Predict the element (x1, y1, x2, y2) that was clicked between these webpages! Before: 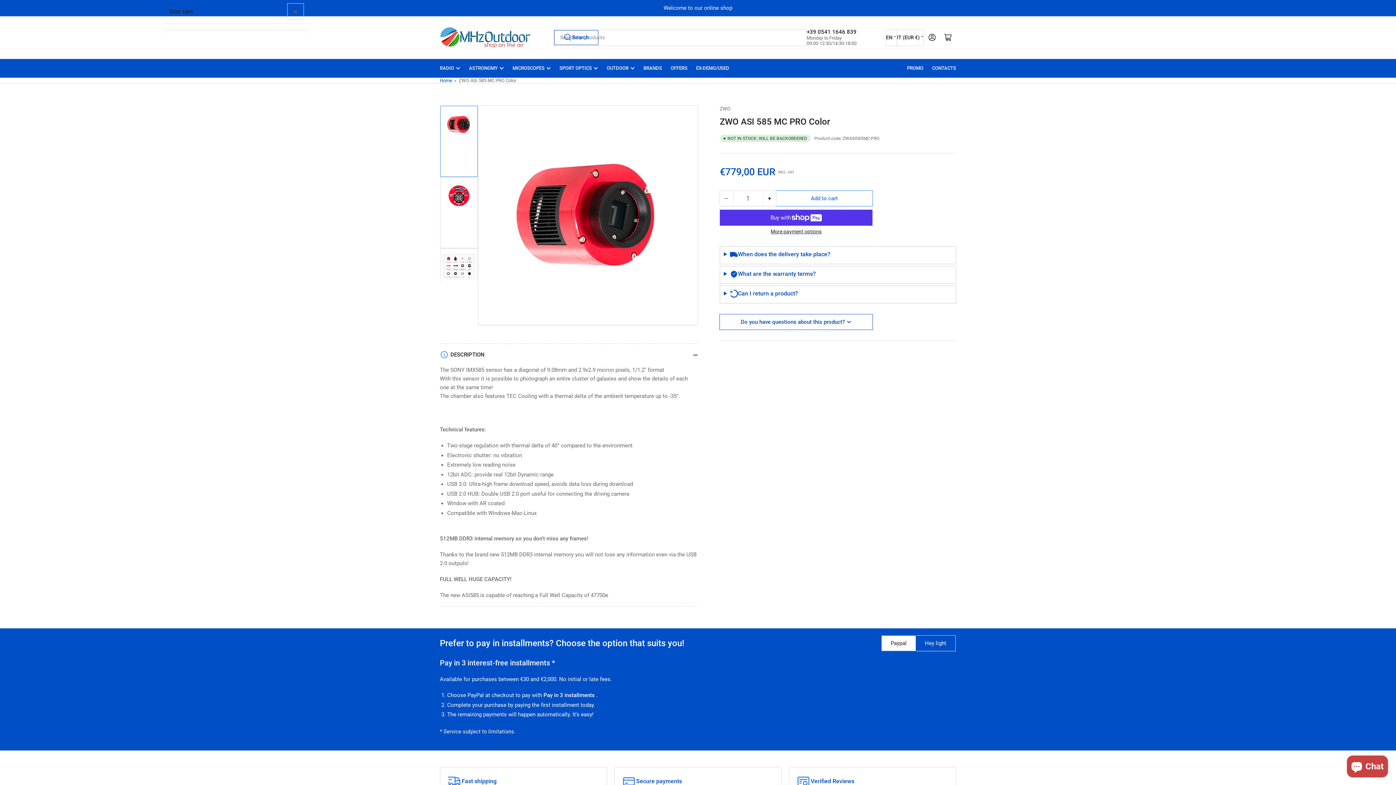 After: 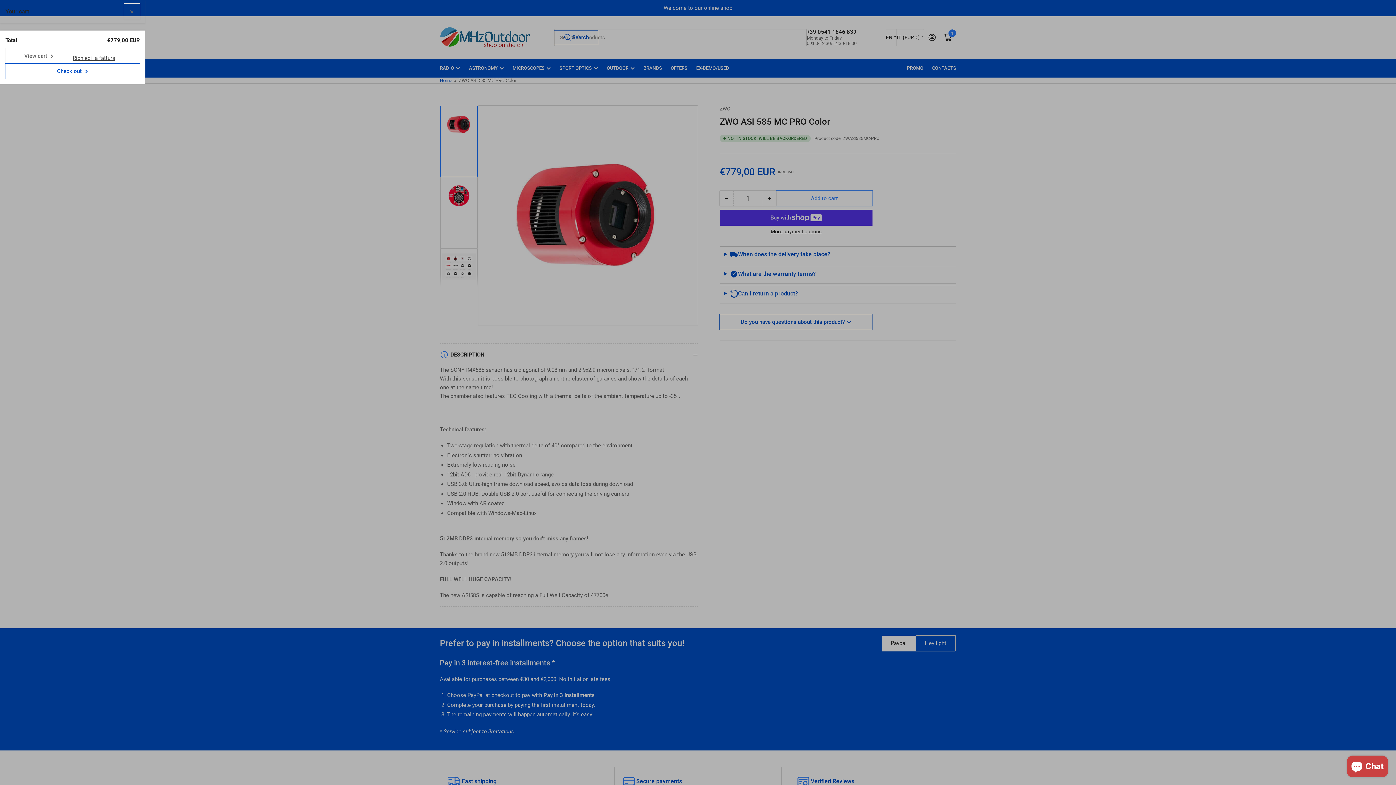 Action: label: Add to cart bbox: (776, 190, 872, 206)